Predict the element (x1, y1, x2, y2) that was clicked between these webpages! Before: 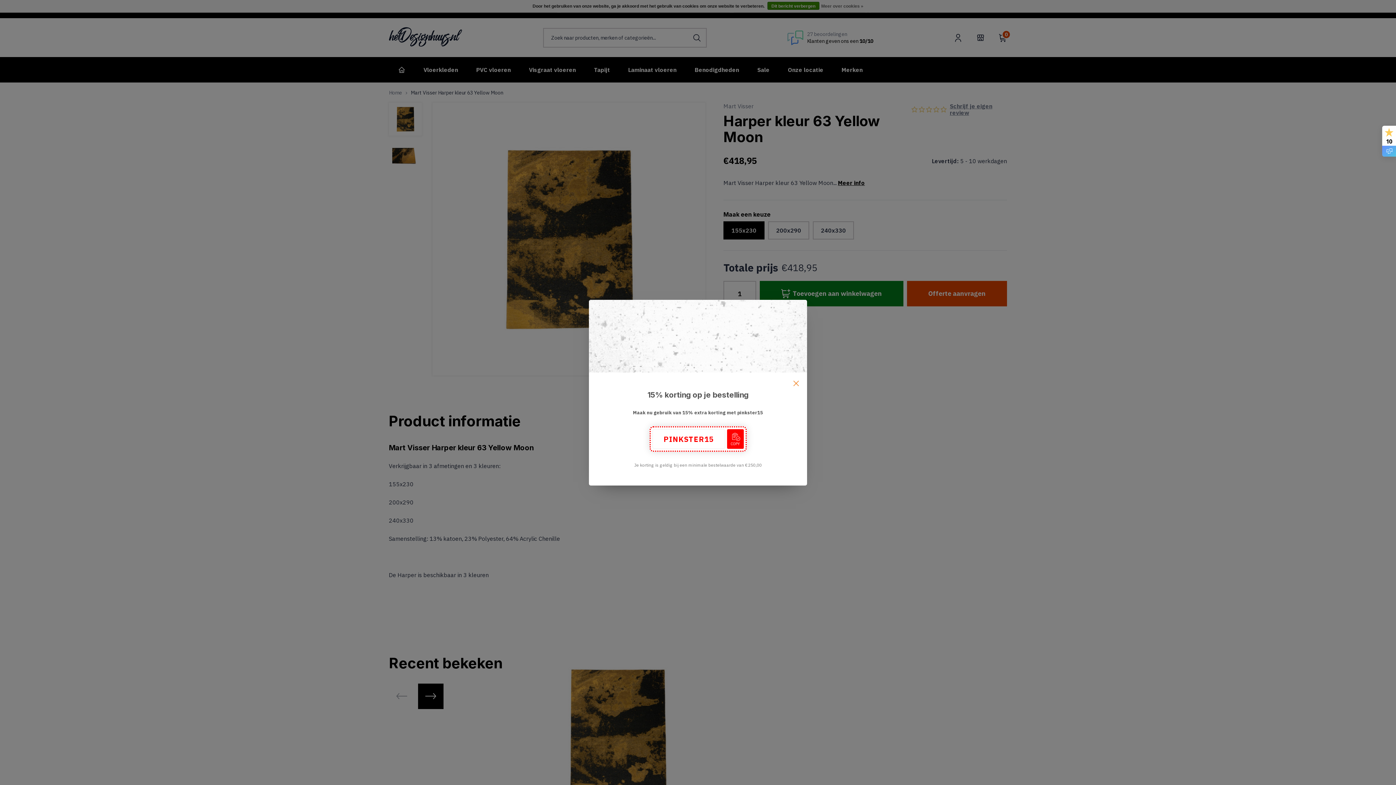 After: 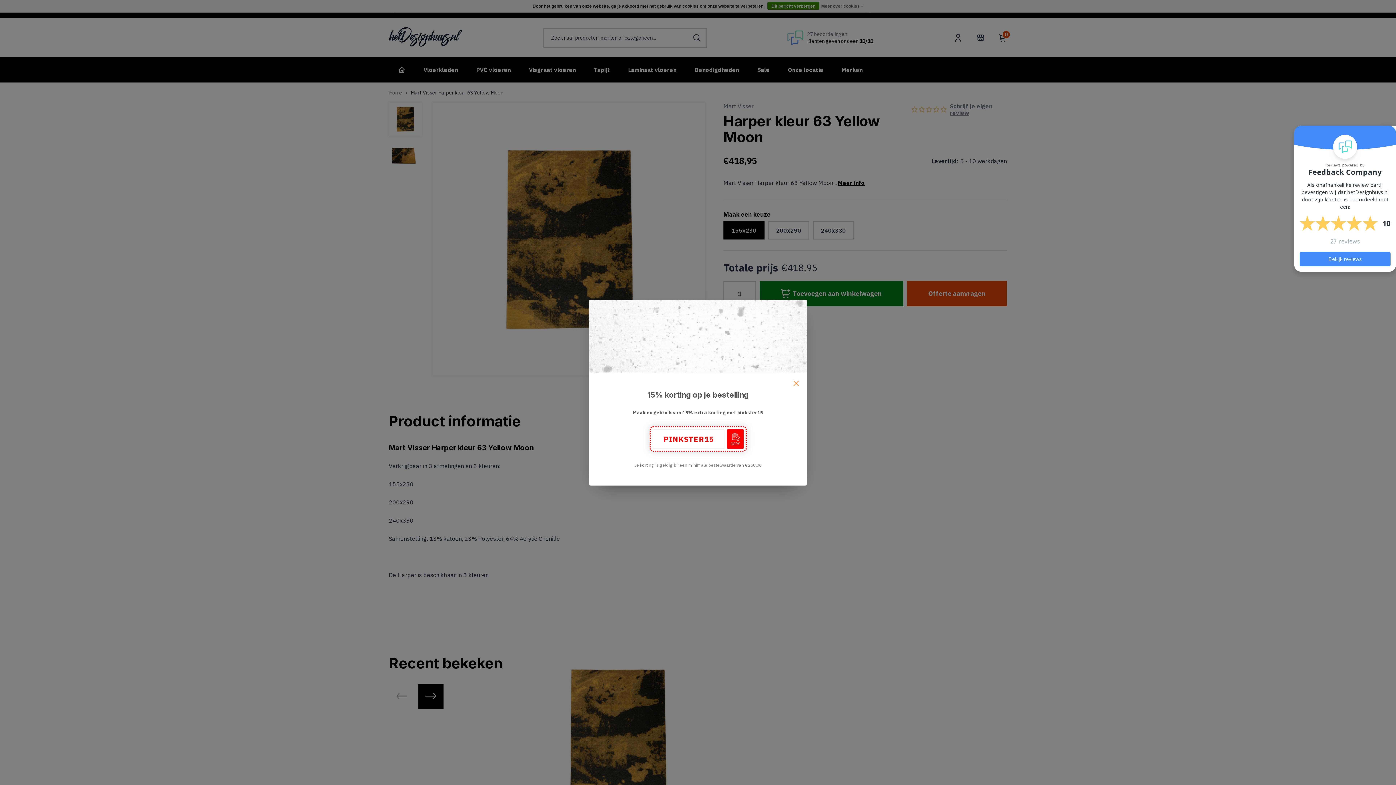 Action: label: 10 bbox: (1382, 125, 1396, 156)